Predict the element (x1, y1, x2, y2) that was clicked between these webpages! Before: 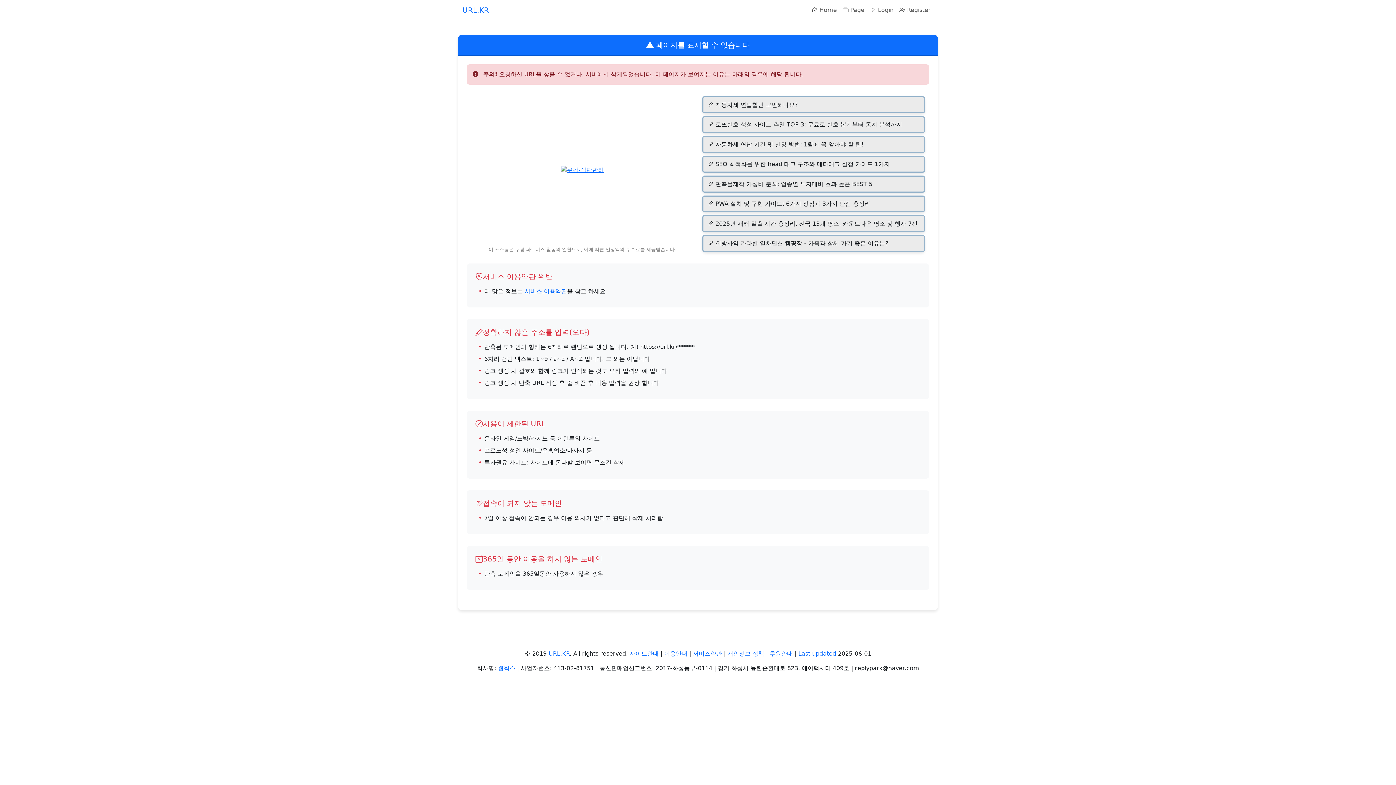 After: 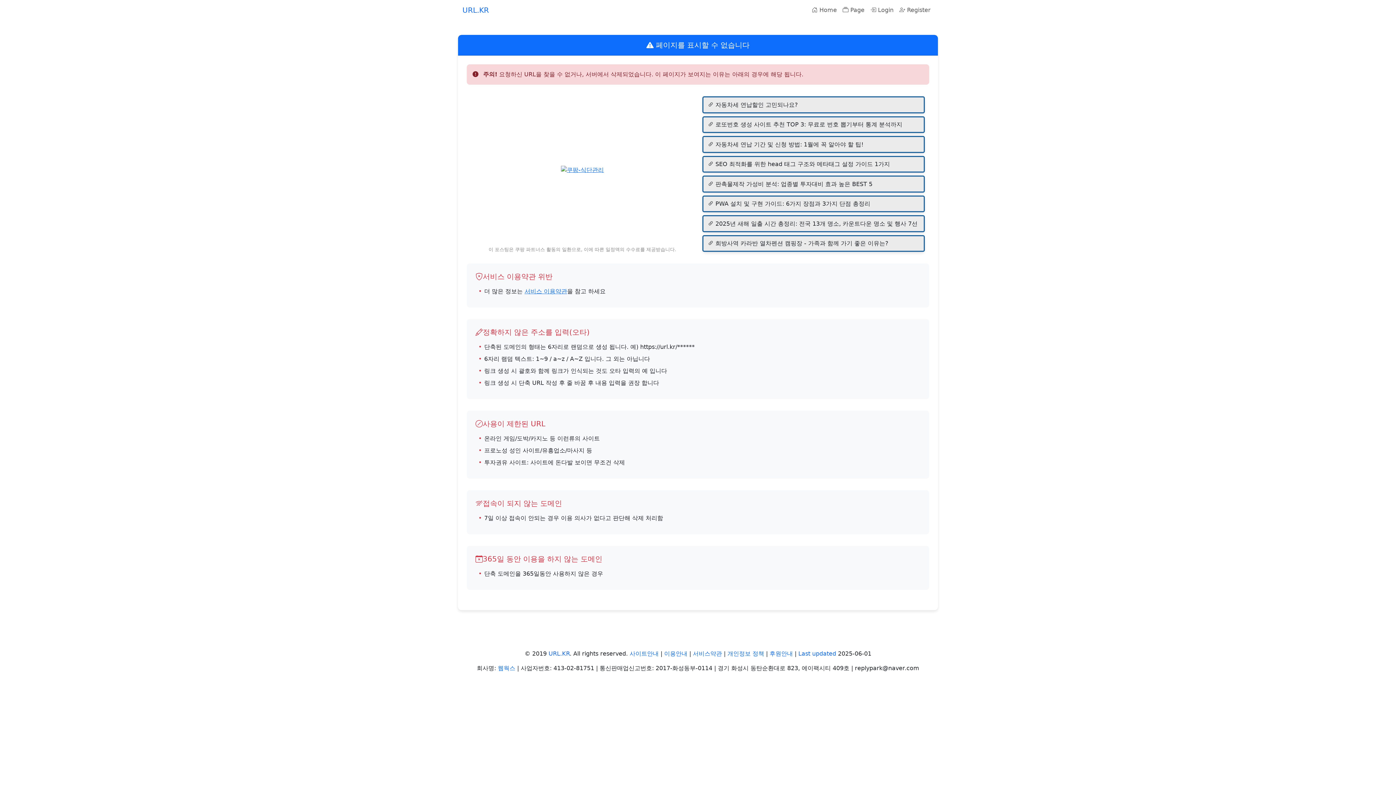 Action: bbox: (715, 219, 918, 228) label: 2025년 새해 일출 시간 총정리: 전국 13개 명소, 카운트다운 명소 및 행사 7선